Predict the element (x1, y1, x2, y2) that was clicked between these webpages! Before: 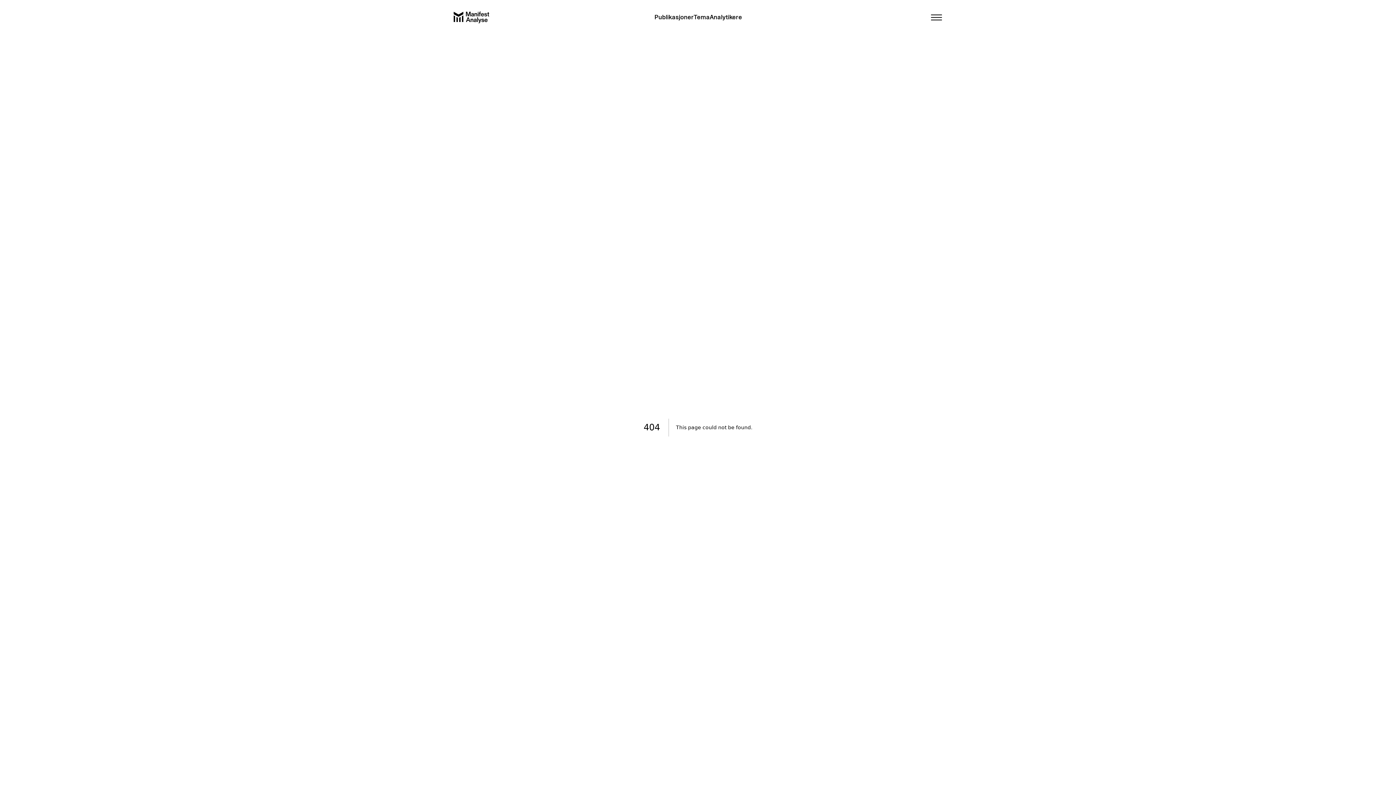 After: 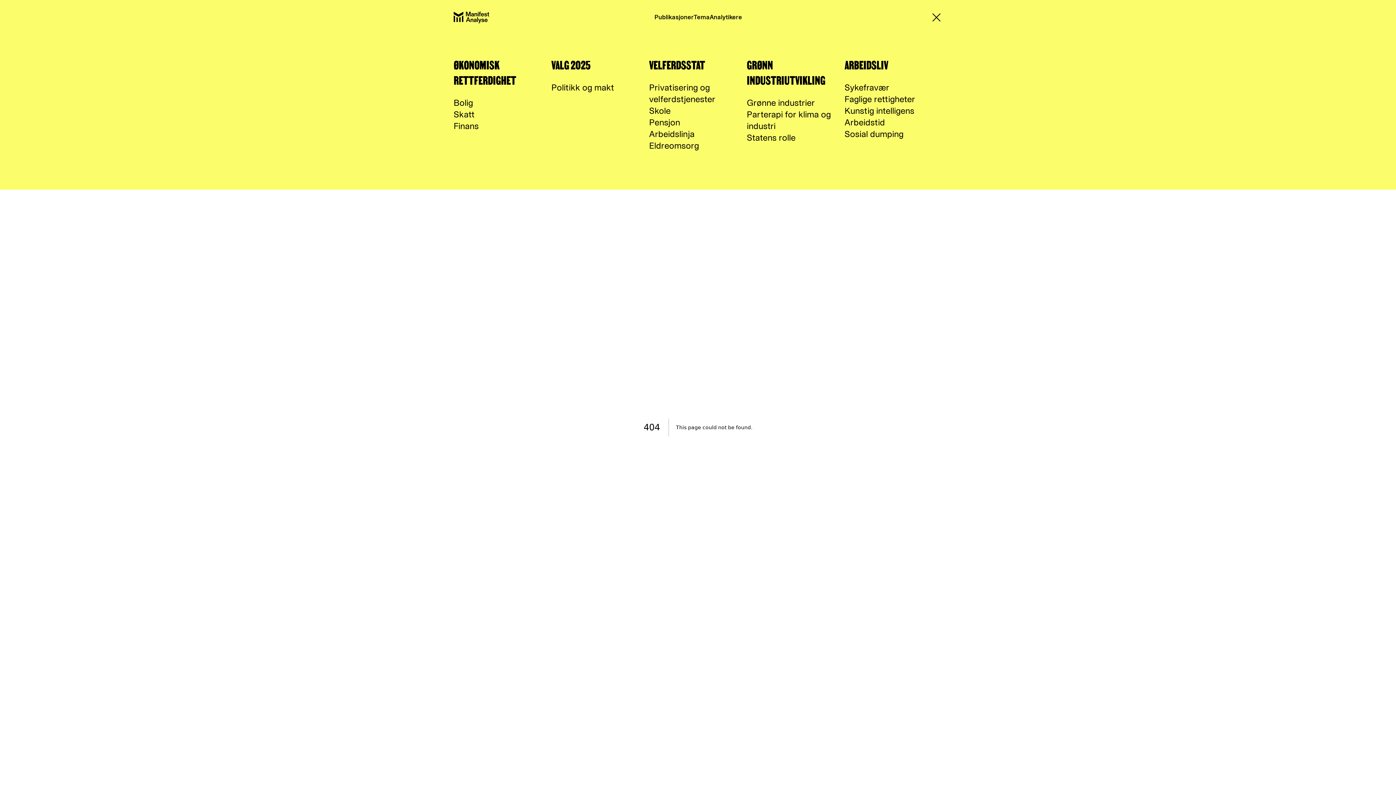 Action: bbox: (693, 13, 709, 21) label: Vis temaer